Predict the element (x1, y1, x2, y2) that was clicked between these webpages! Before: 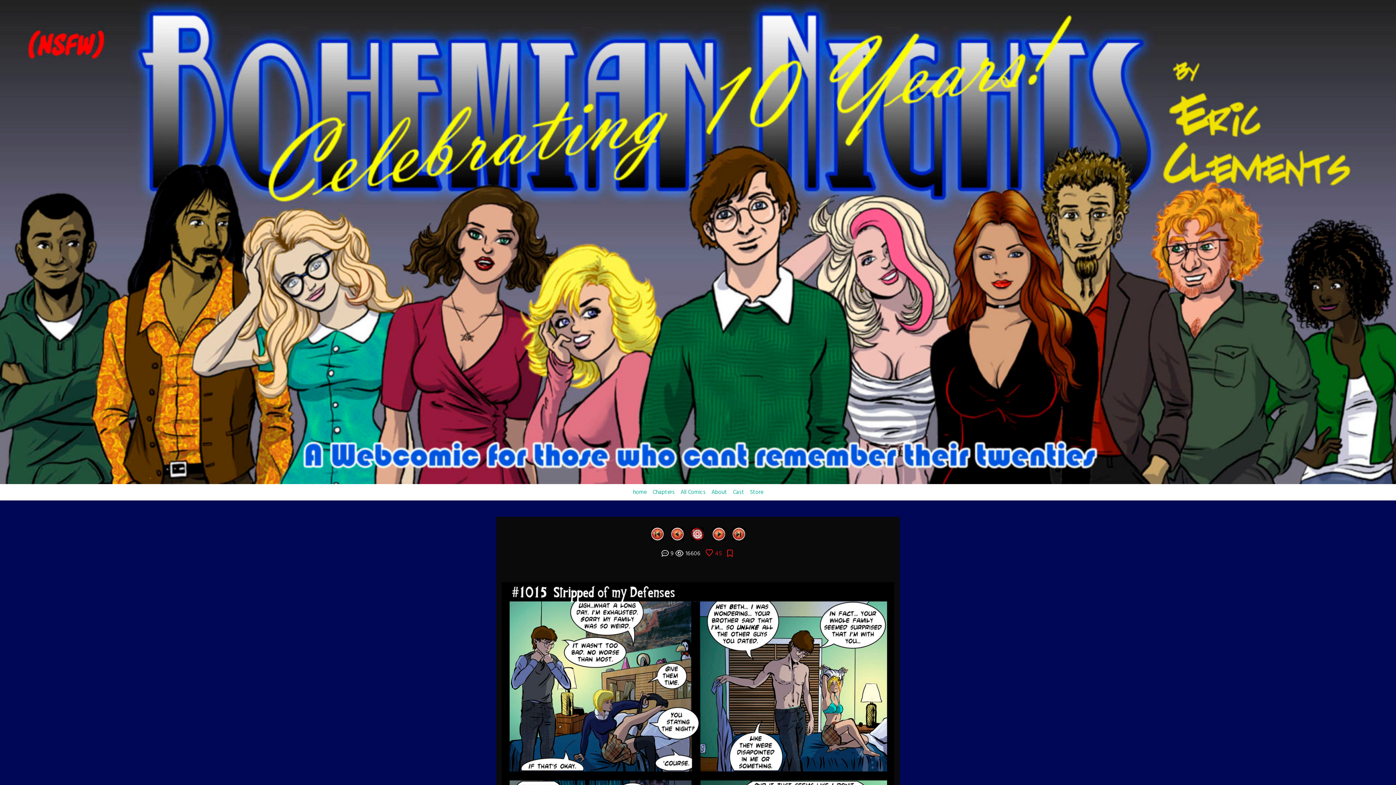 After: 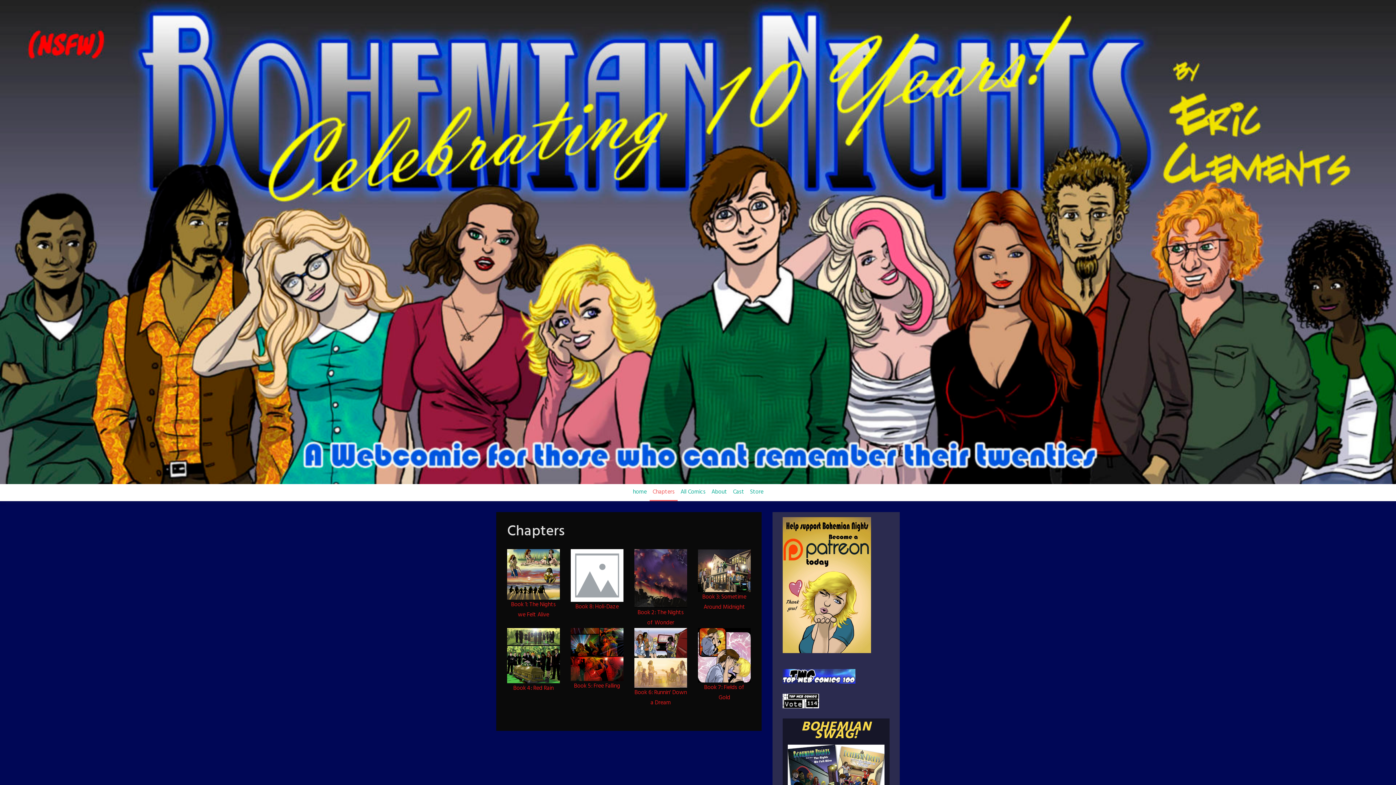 Action: bbox: (649, 484, 677, 500) label: Chapters